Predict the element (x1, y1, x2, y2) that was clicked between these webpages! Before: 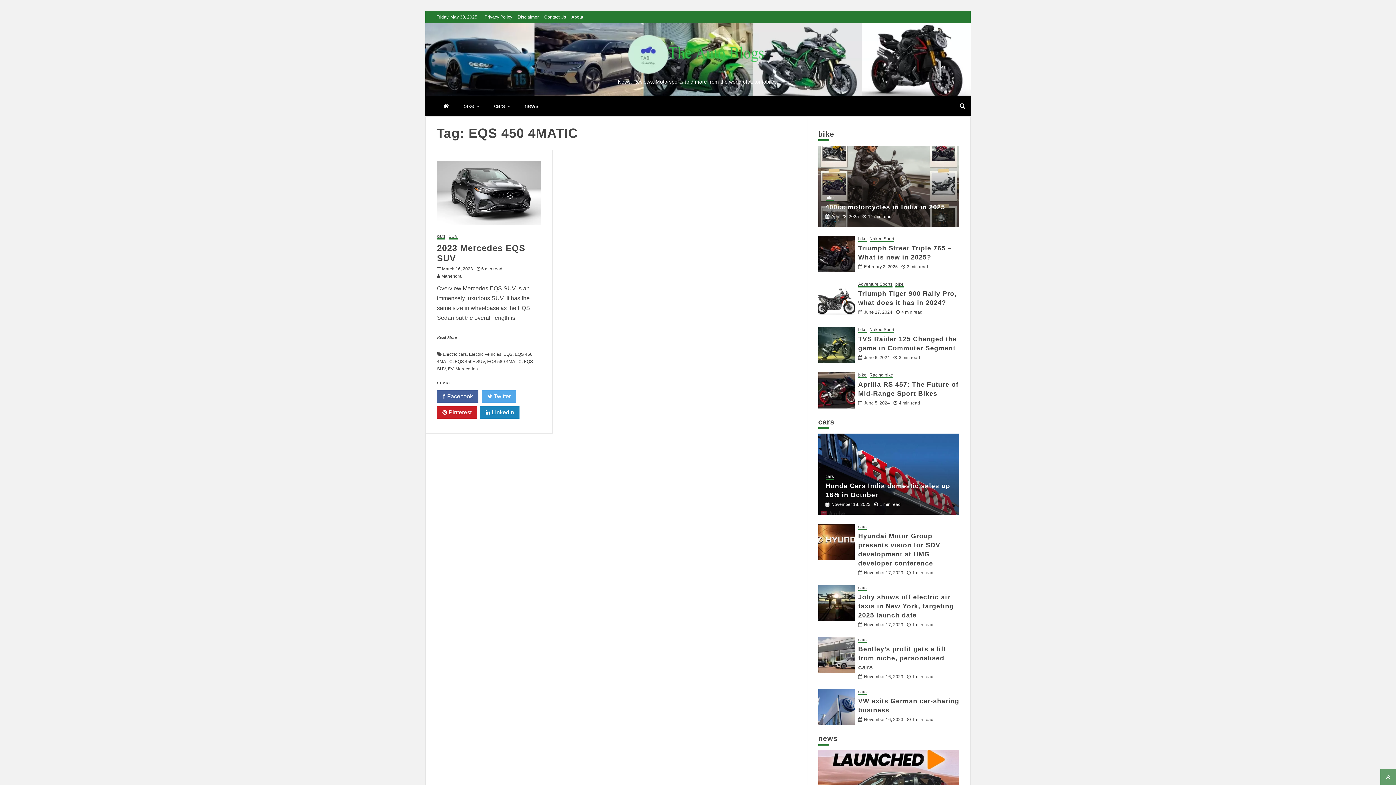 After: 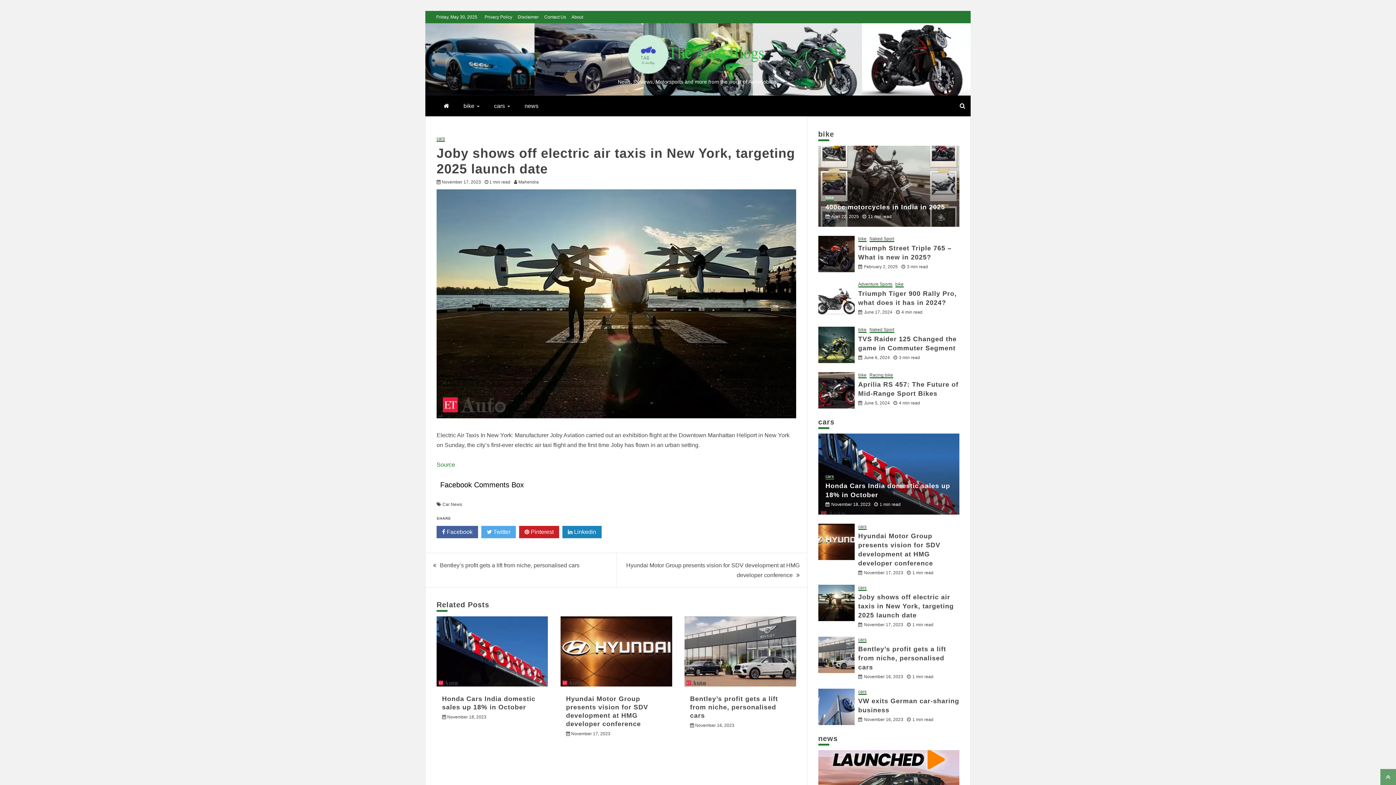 Action: bbox: (818, 585, 854, 621)